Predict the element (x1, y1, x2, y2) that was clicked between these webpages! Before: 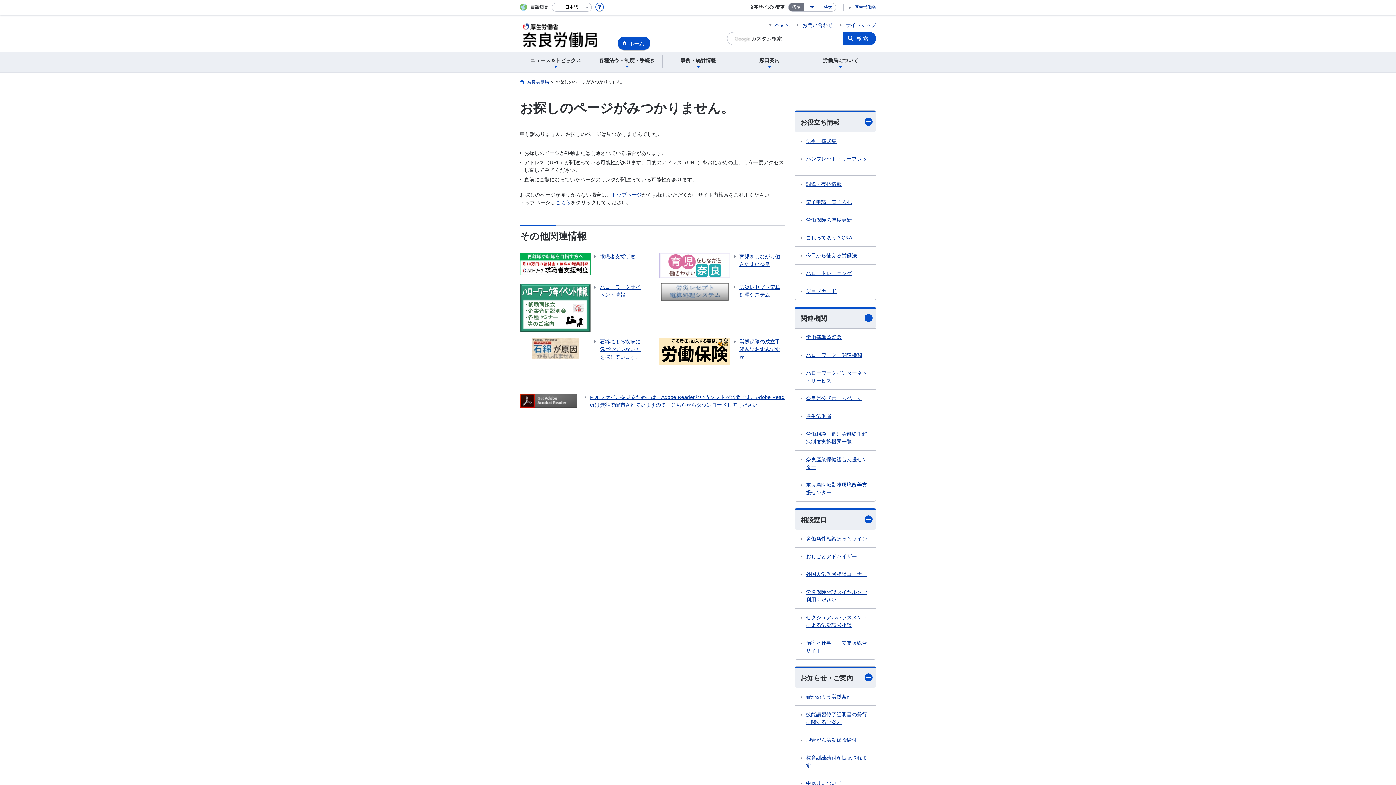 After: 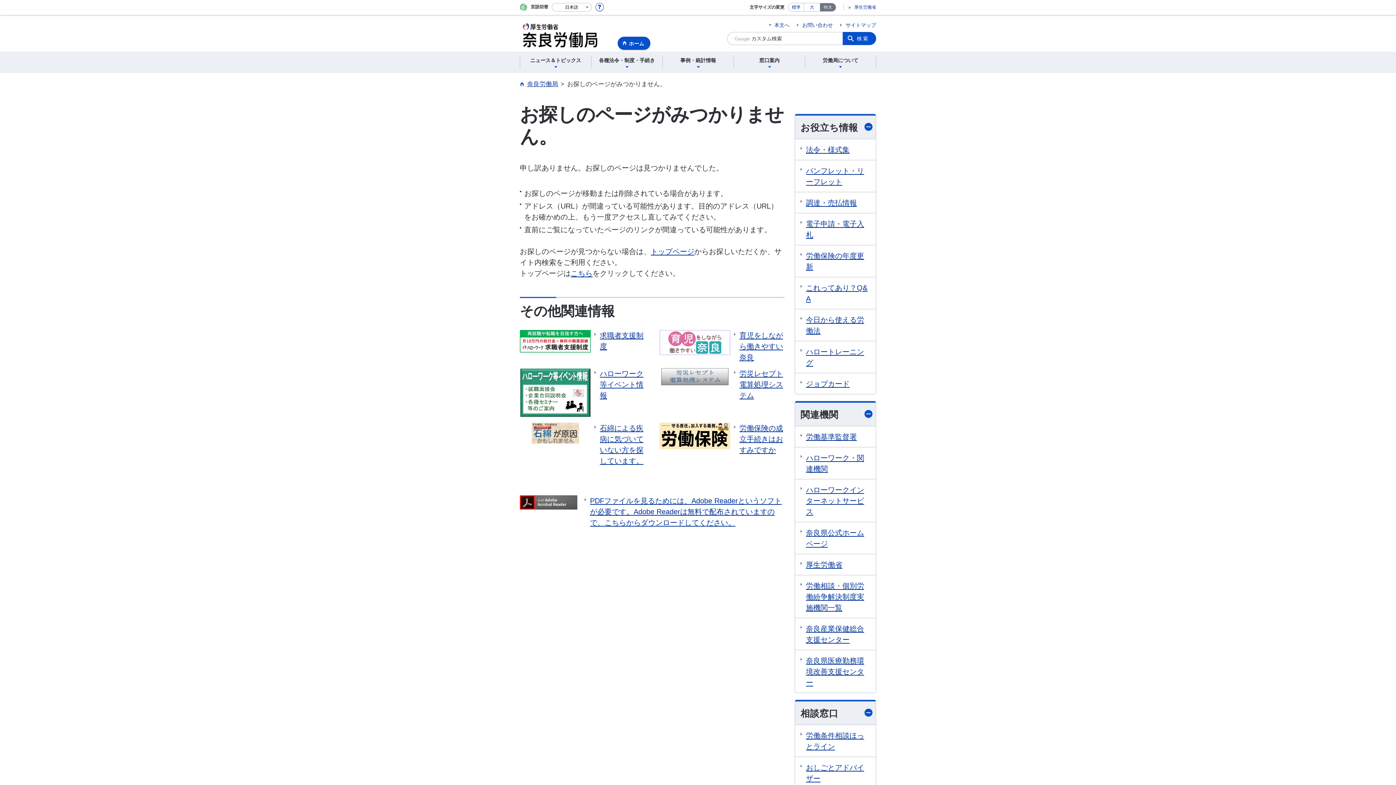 Action: bbox: (820, 3, 836, 11) label: 特大